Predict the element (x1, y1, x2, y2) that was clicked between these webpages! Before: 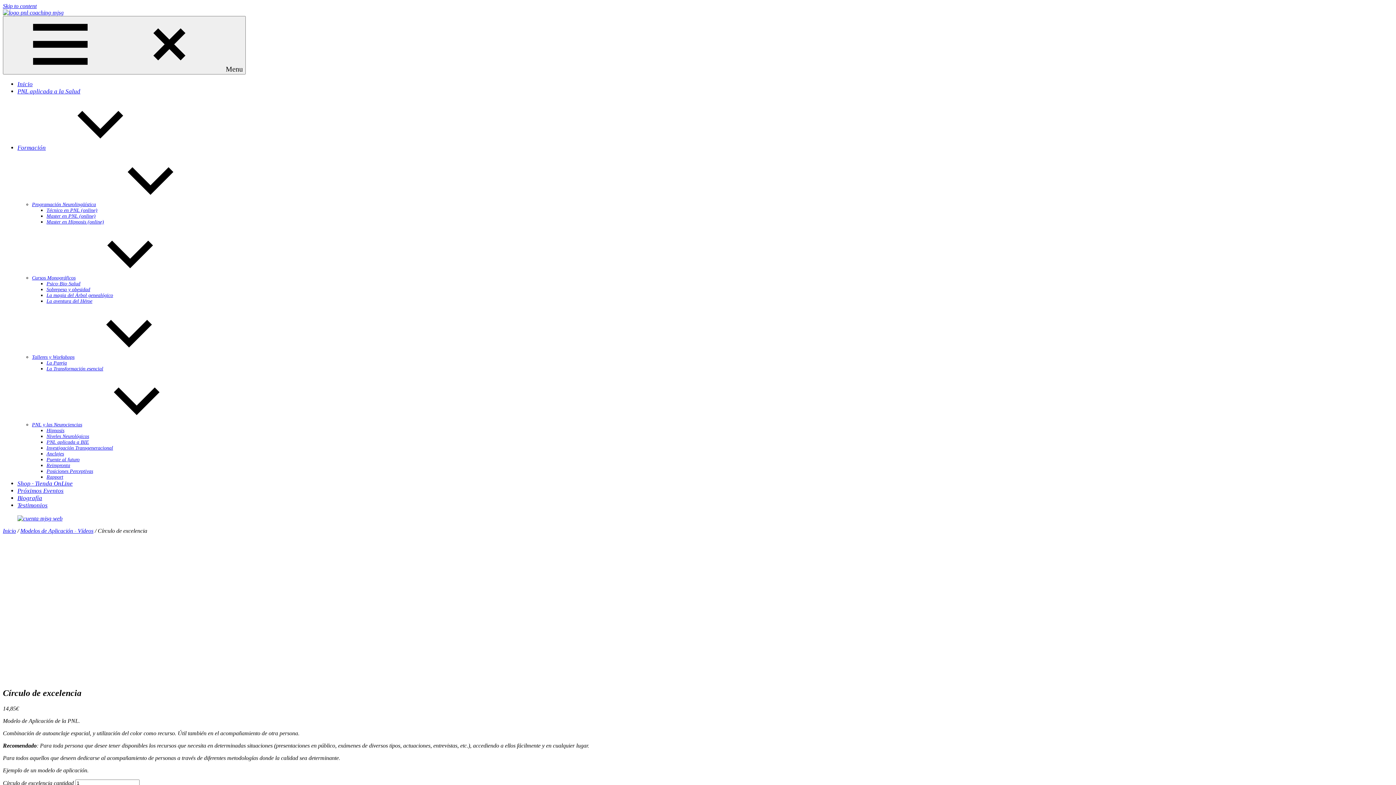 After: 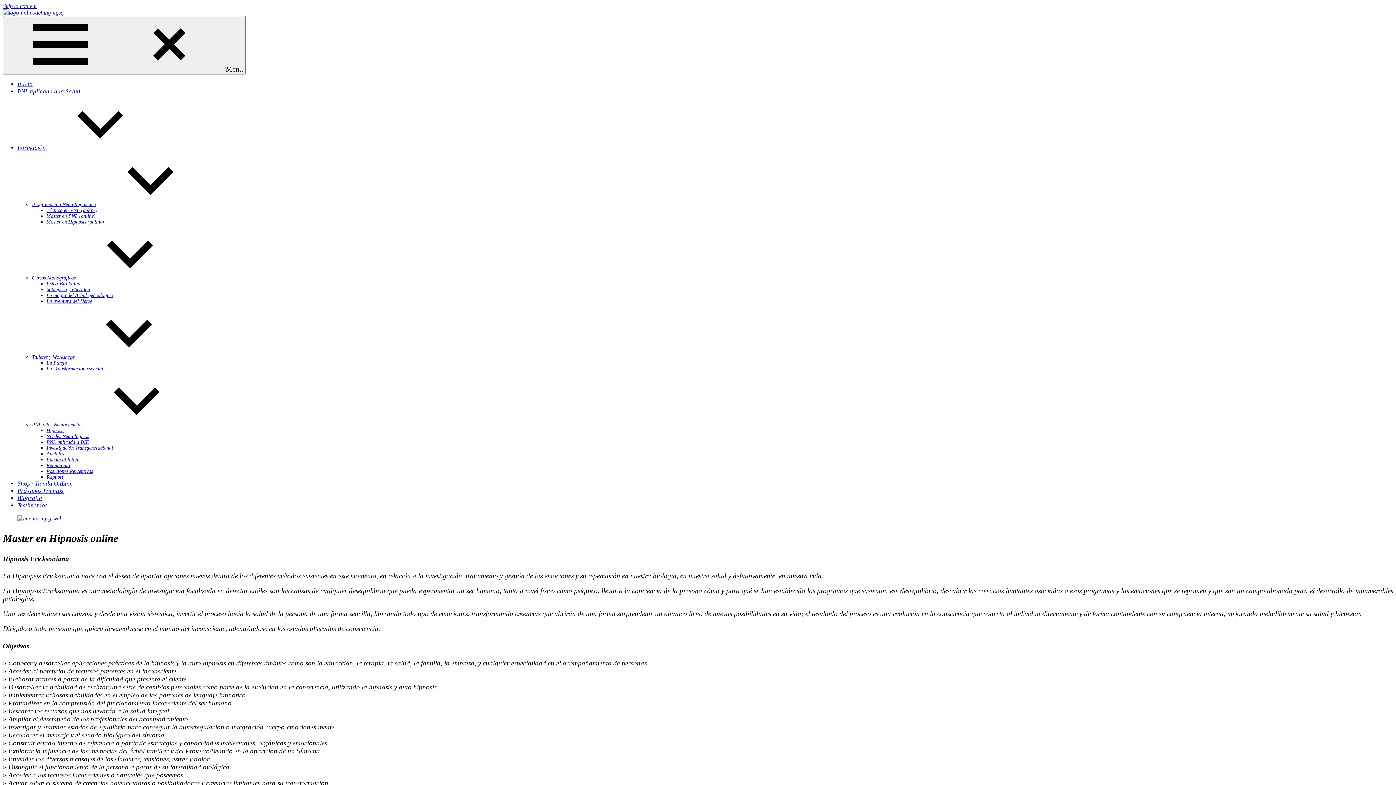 Action: bbox: (46, 219, 104, 224) label: Master en Hipnosis (online)